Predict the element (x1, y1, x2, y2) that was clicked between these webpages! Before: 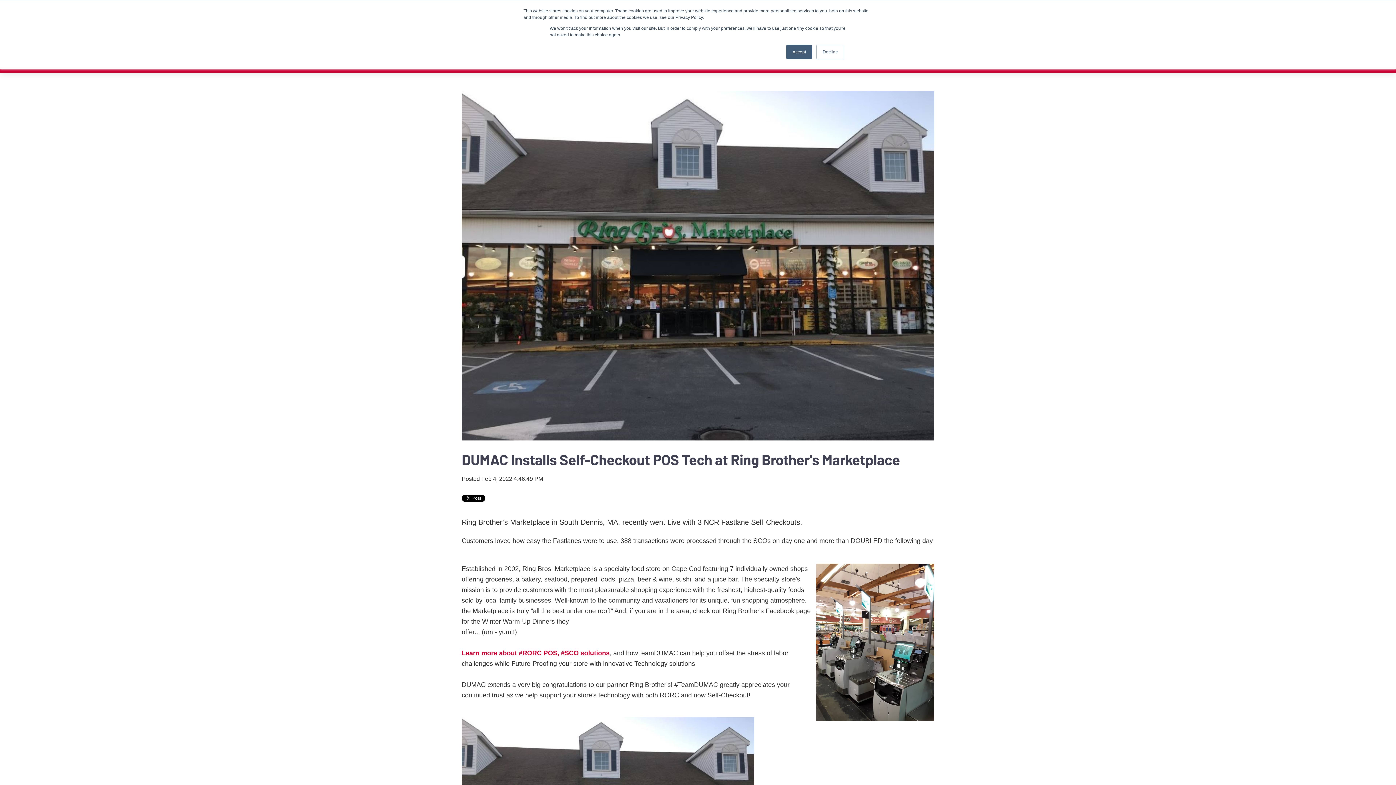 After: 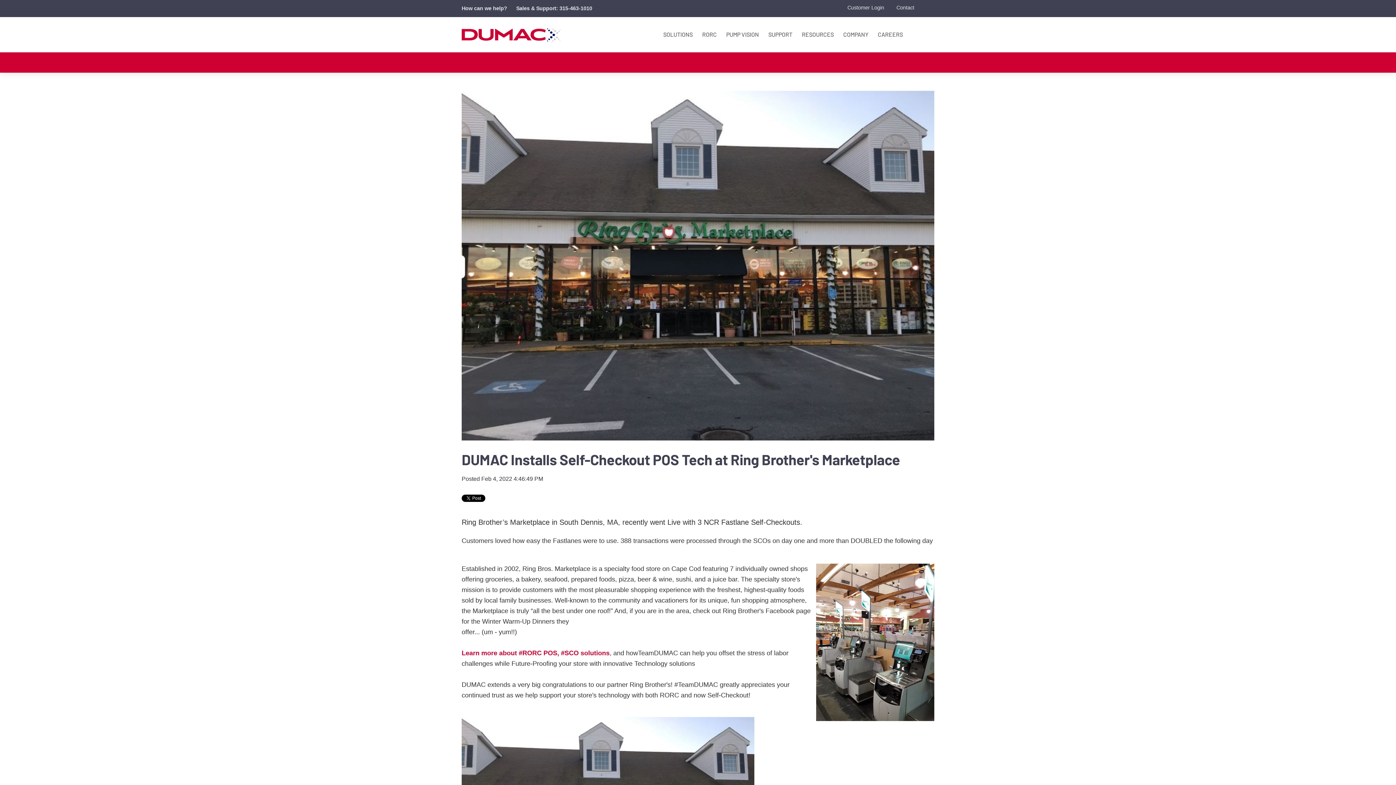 Action: label: Accept bbox: (786, 44, 812, 59)